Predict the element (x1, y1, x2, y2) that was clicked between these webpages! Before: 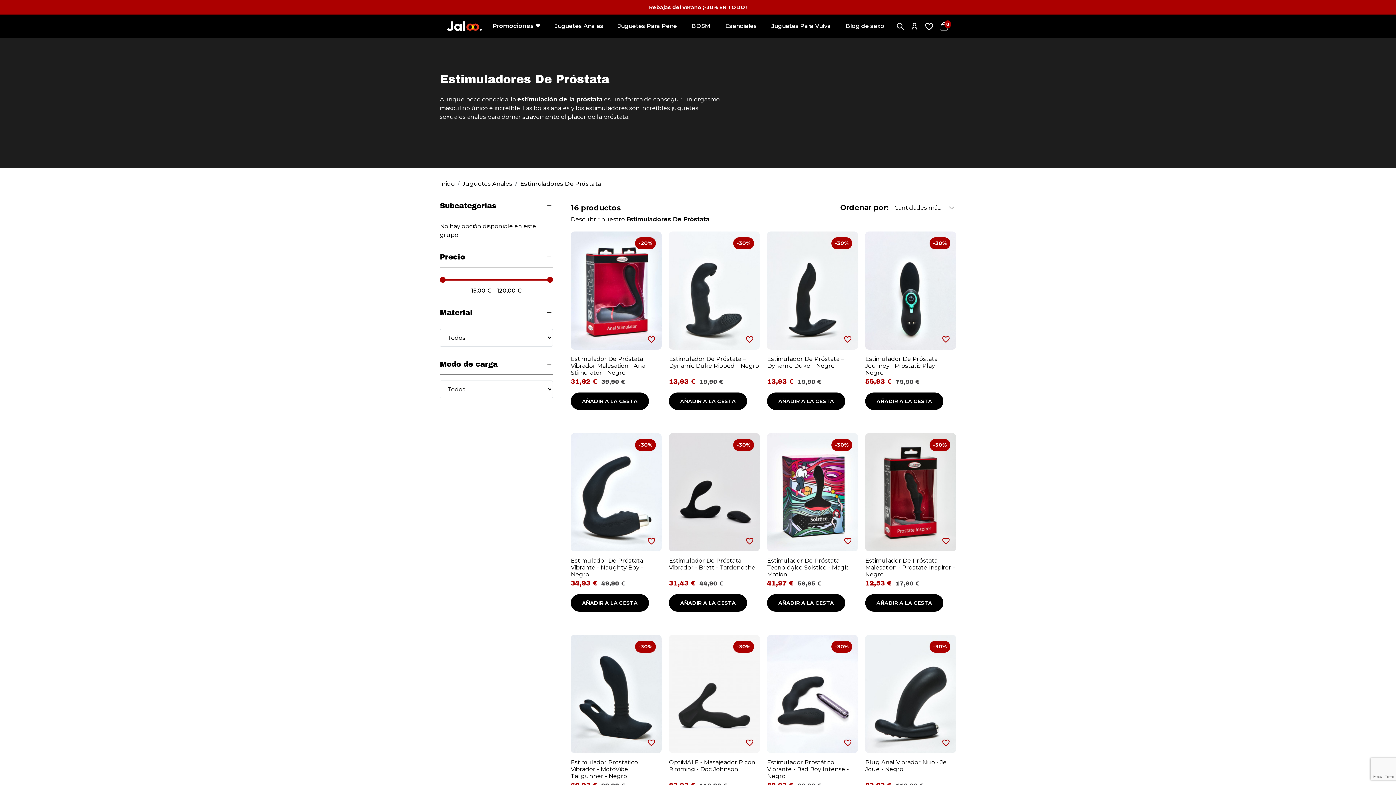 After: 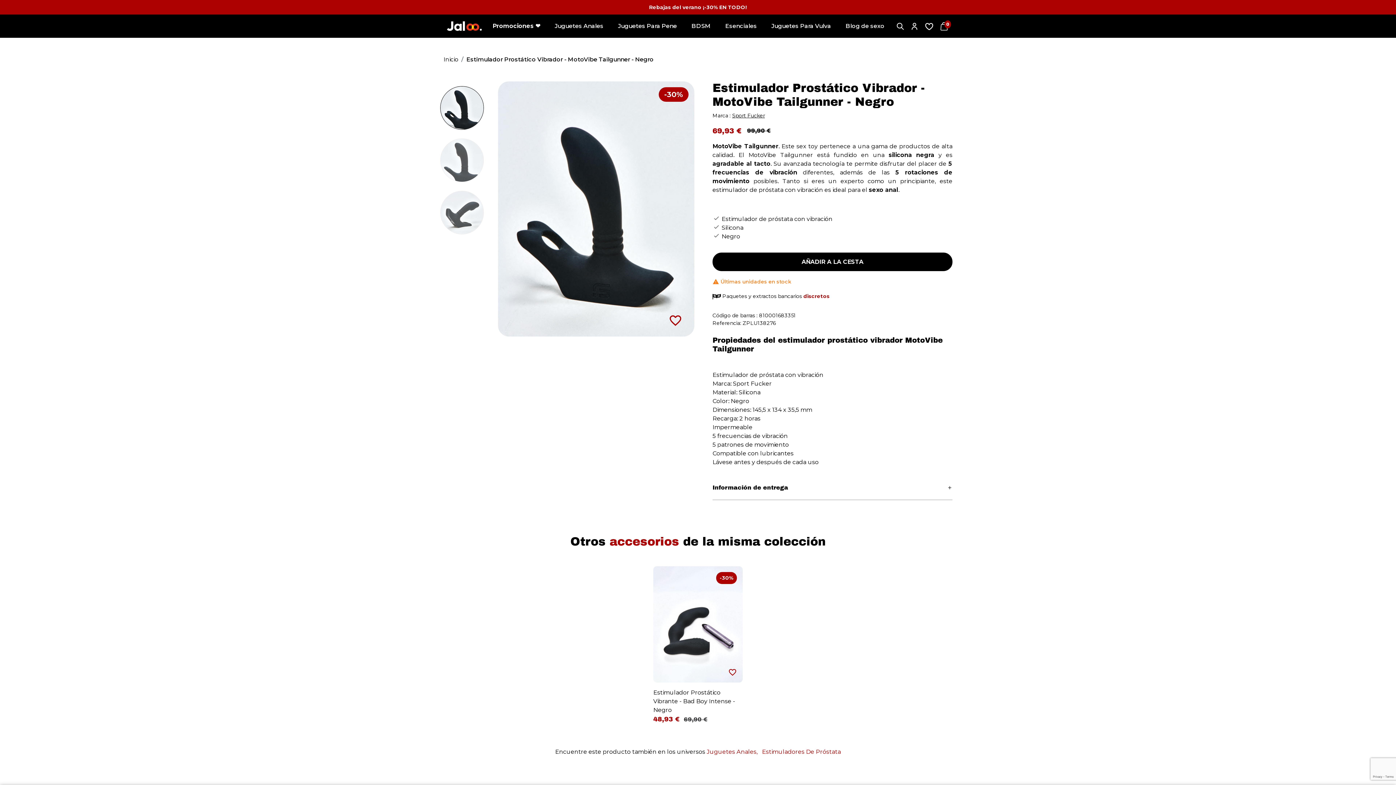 Action: bbox: (570, 759, 638, 780) label: Estimulador Prostático Vibrador - MotoVibe Tailgunner - Negro